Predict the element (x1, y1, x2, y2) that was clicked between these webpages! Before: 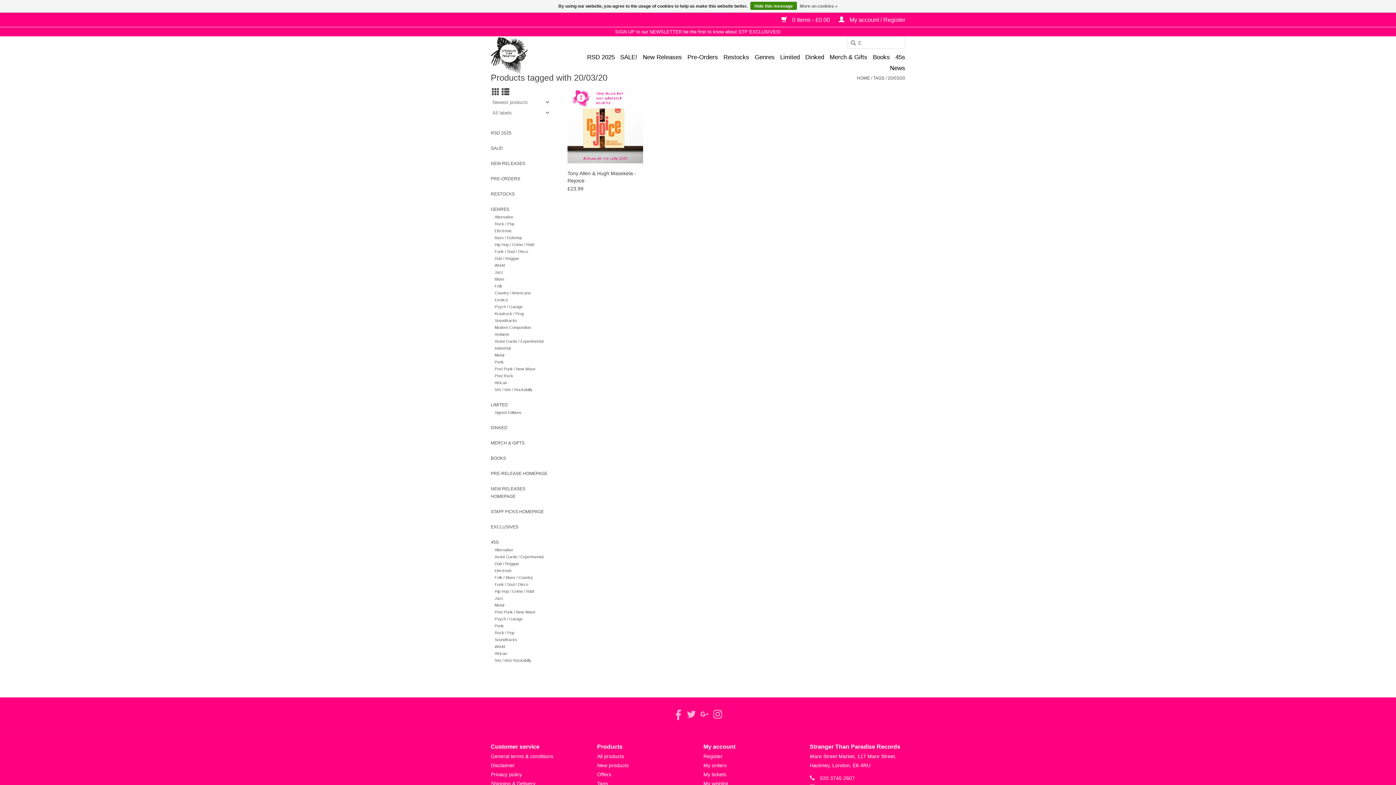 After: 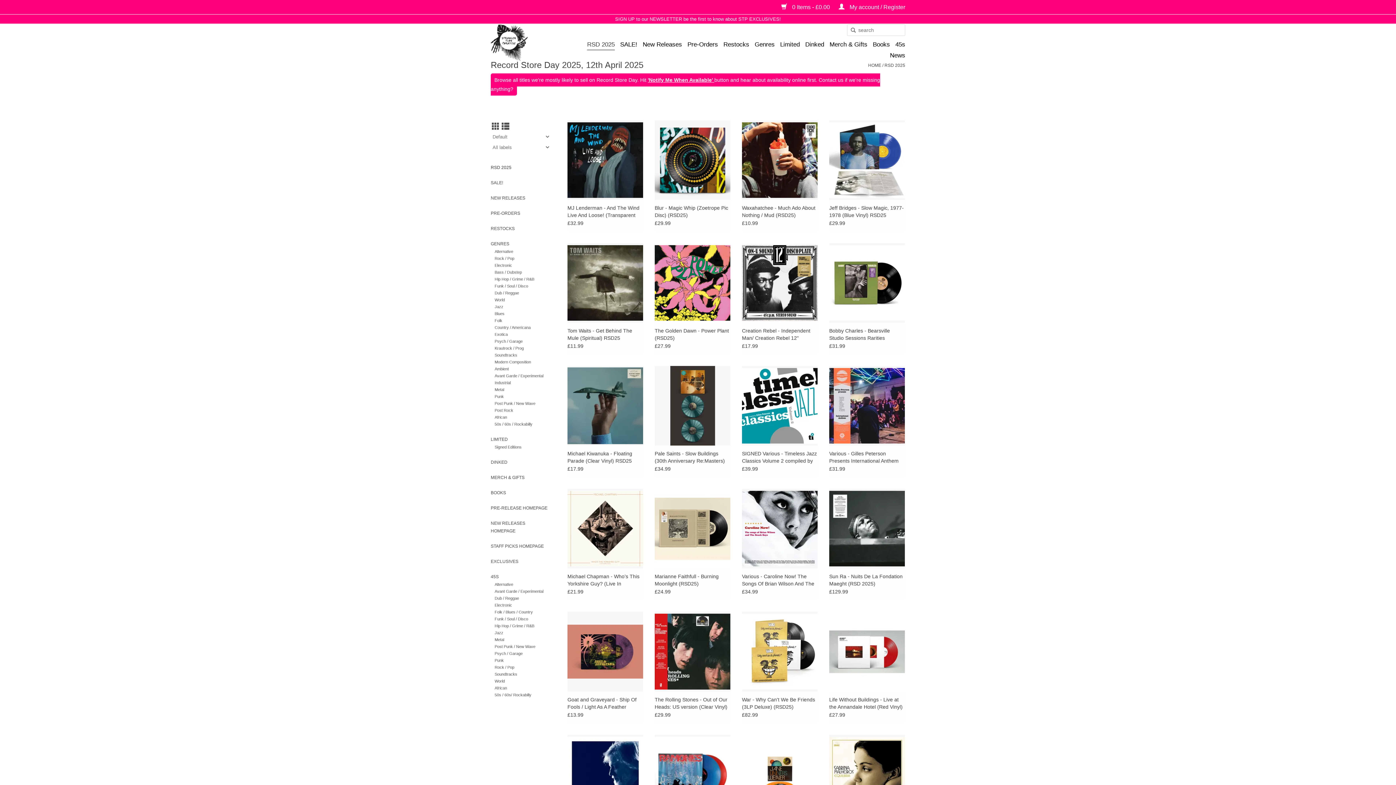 Action: label: RSD 2025 bbox: (490, 129, 550, 137)